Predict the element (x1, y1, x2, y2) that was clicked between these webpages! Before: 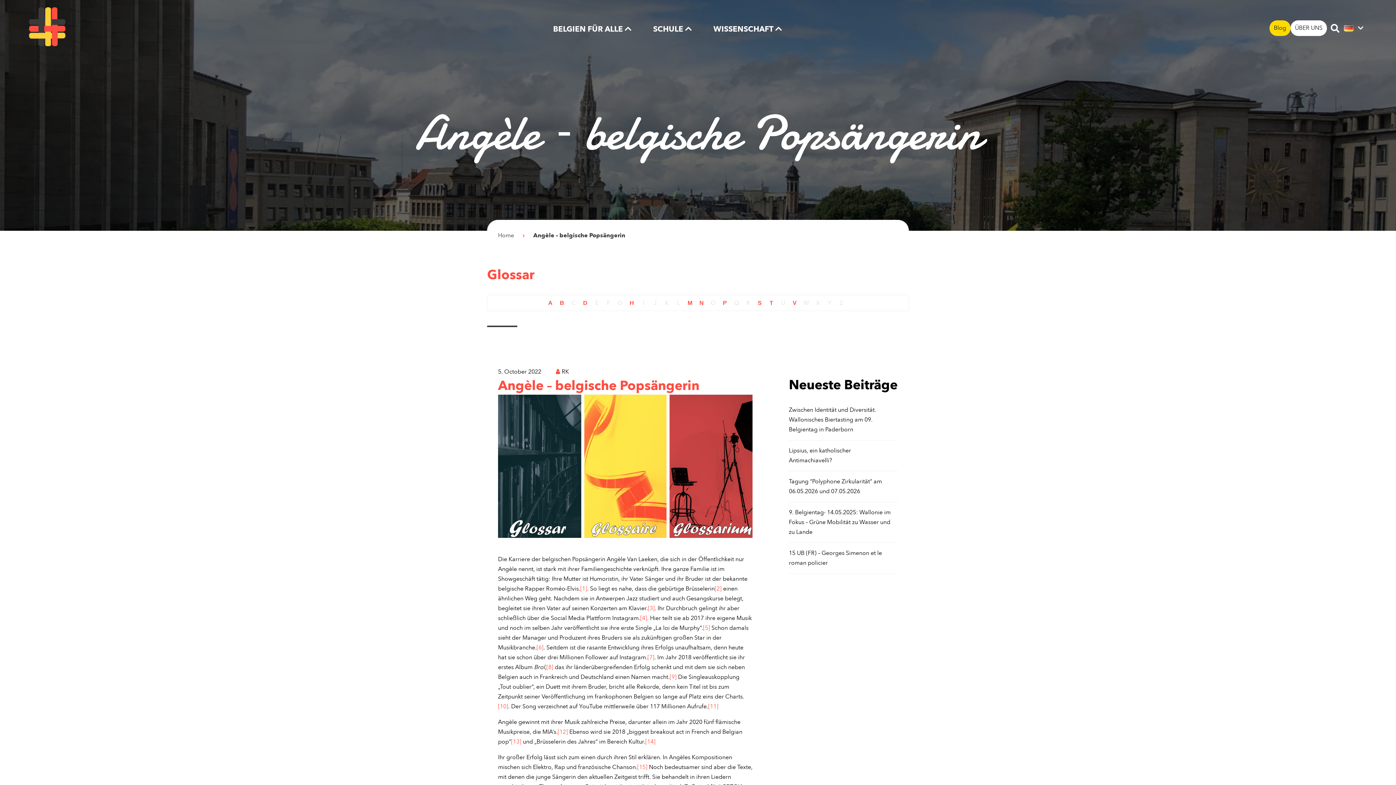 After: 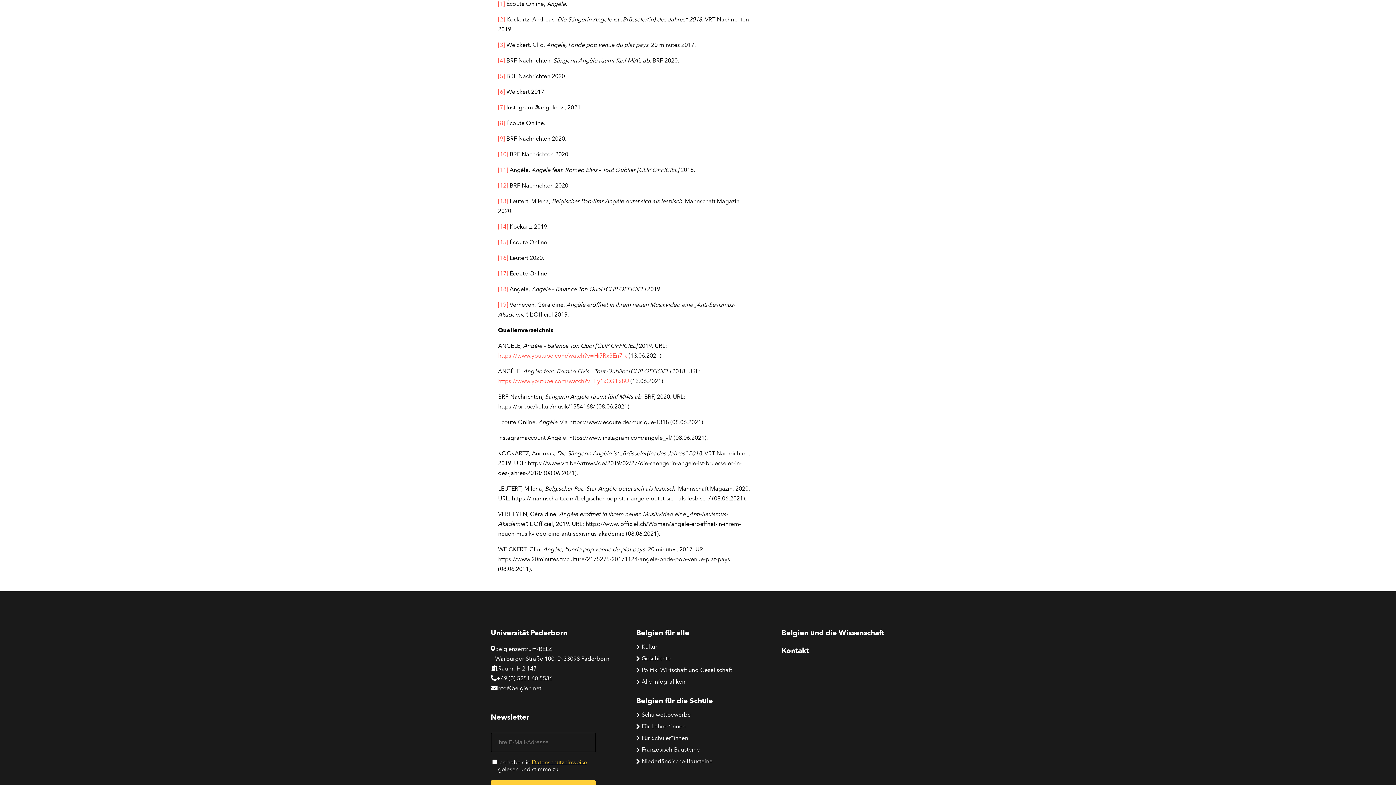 Action: bbox: (580, 585, 587, 593) label: [1]